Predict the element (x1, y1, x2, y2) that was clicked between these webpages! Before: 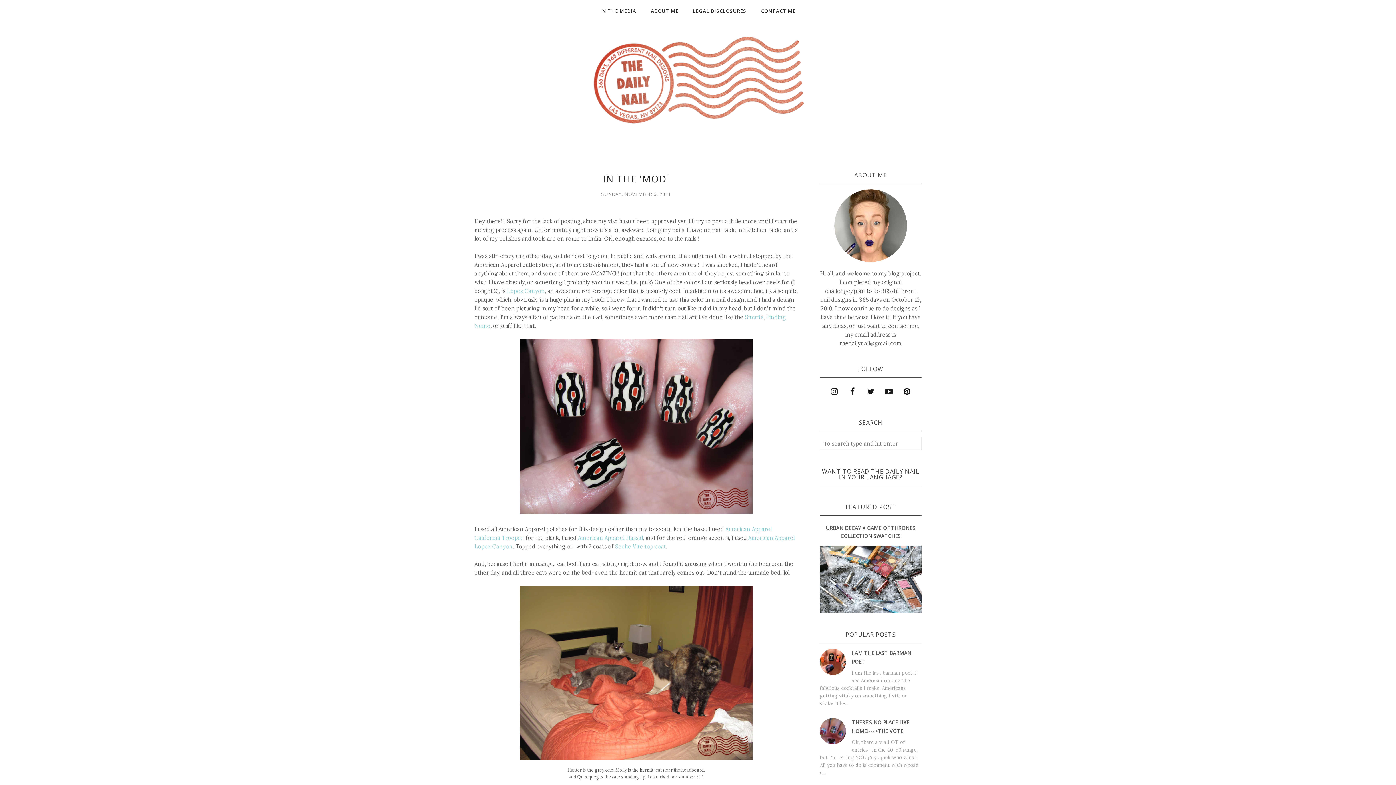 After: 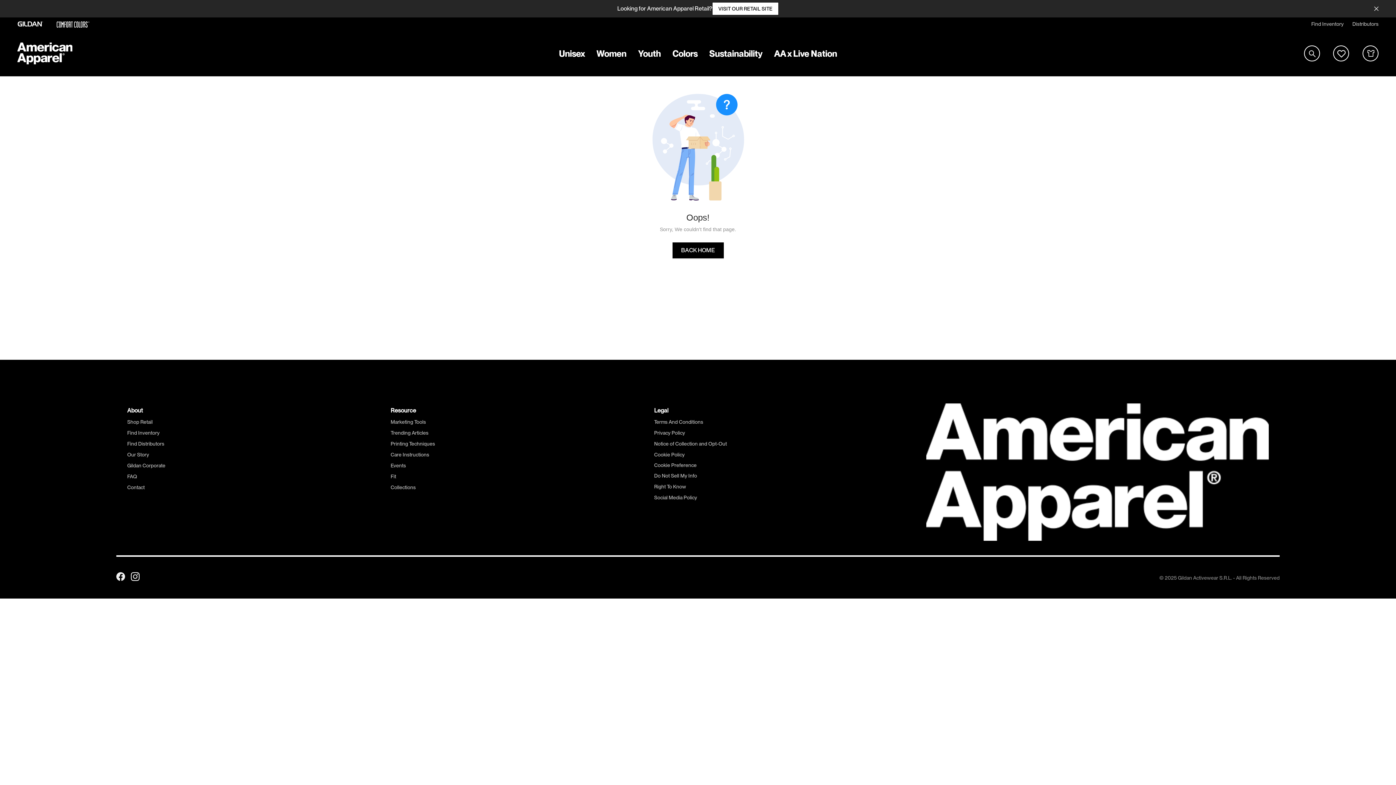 Action: label: Lopez Canyon bbox: (506, 287, 545, 294)